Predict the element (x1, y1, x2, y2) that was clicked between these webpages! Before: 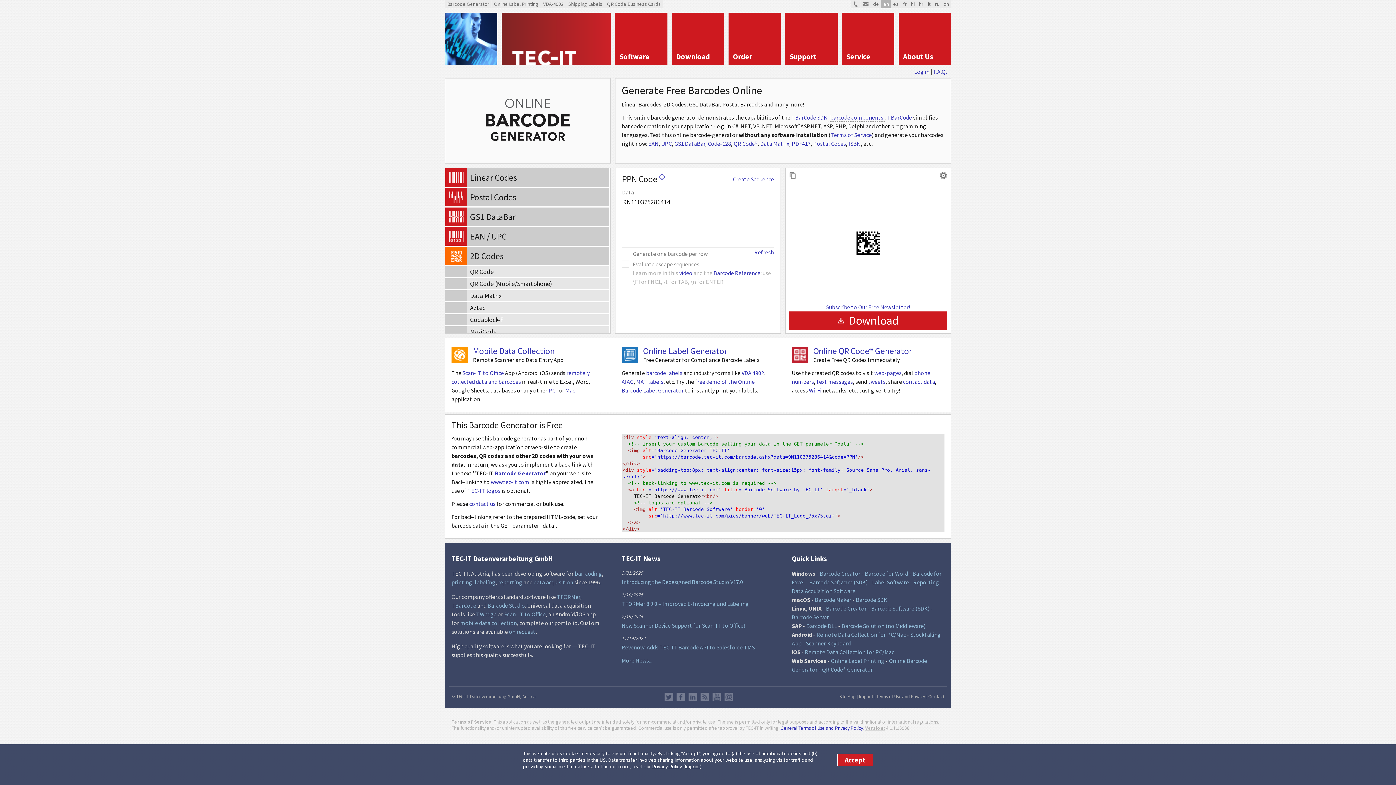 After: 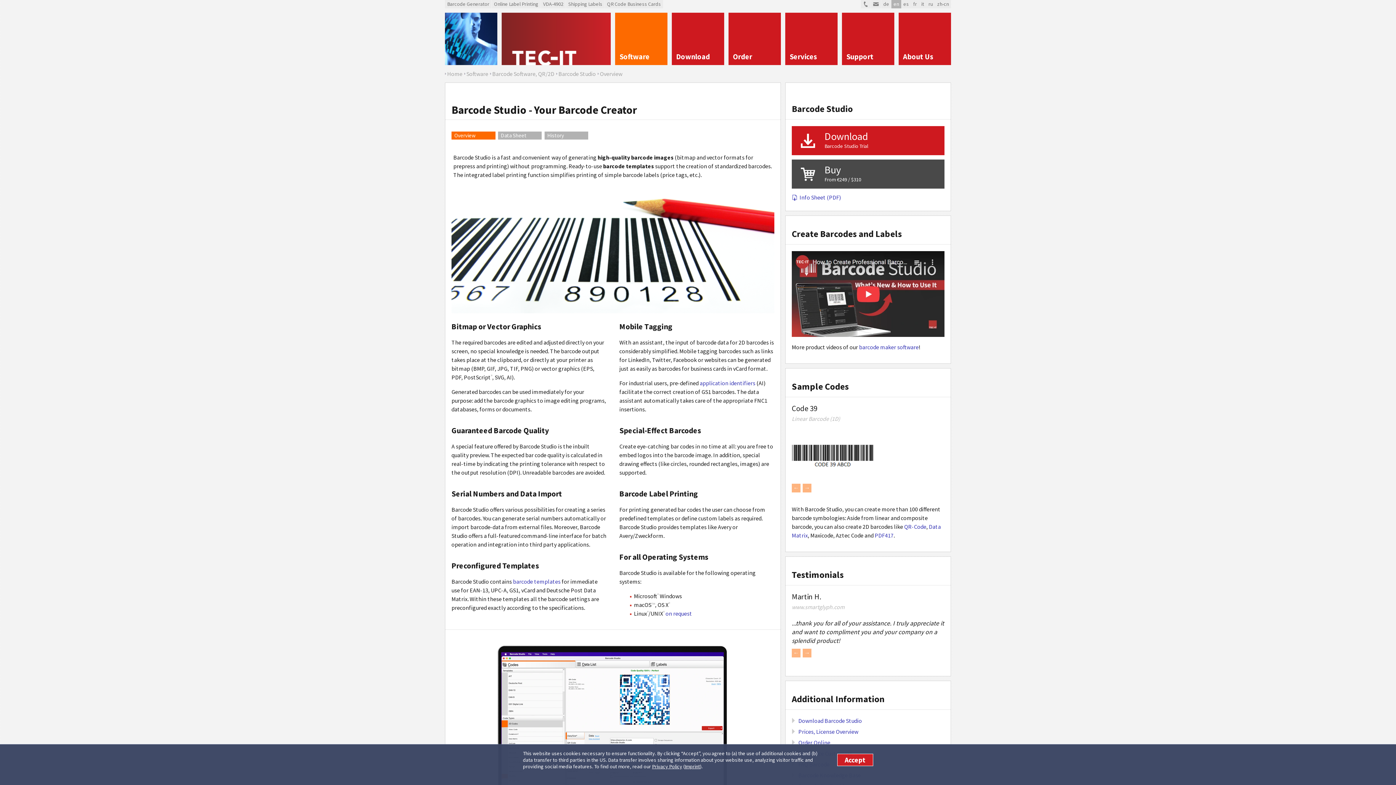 Action: bbox: (820, 570, 860, 577) label: Barcode Creator